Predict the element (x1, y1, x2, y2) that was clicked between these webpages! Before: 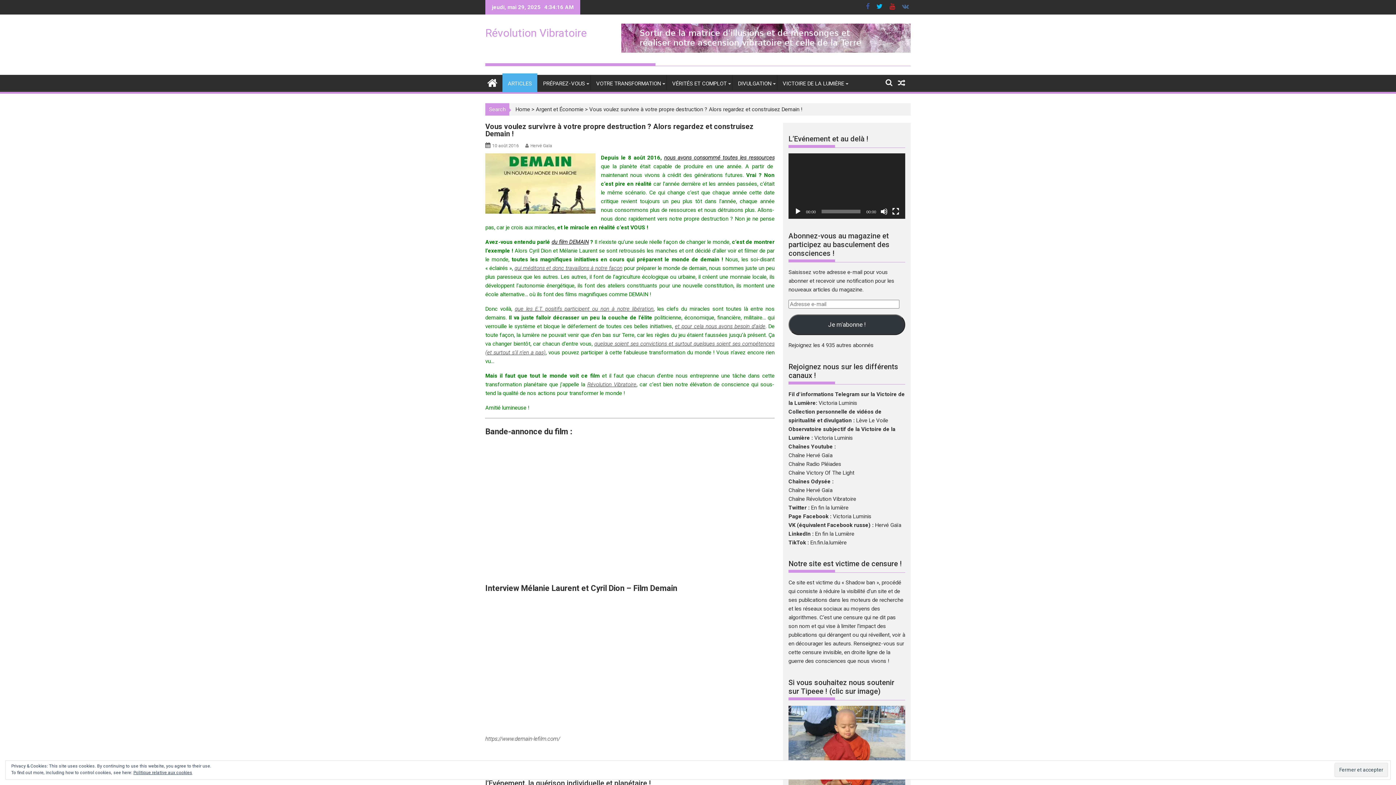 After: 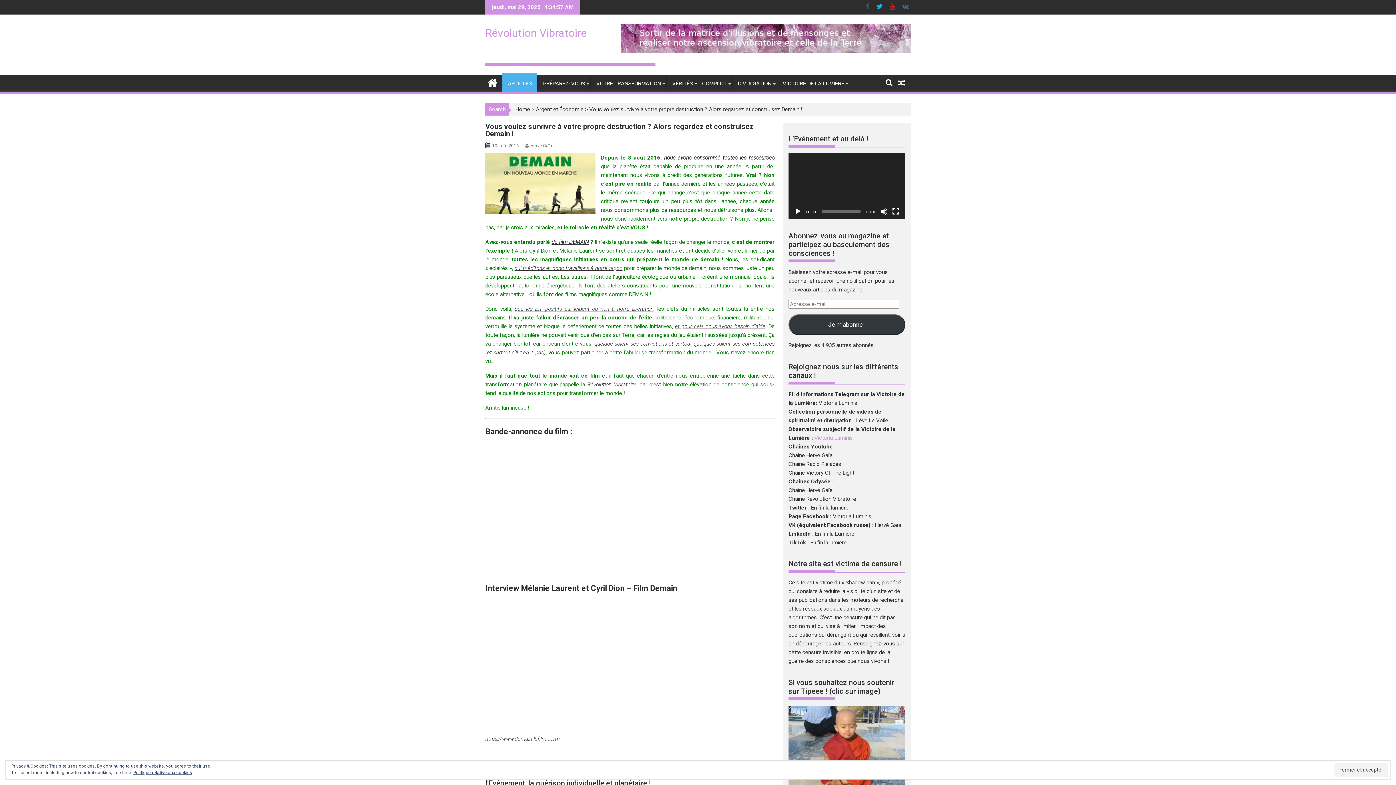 Action: label: Victoria Luminis bbox: (814, 434, 853, 441)